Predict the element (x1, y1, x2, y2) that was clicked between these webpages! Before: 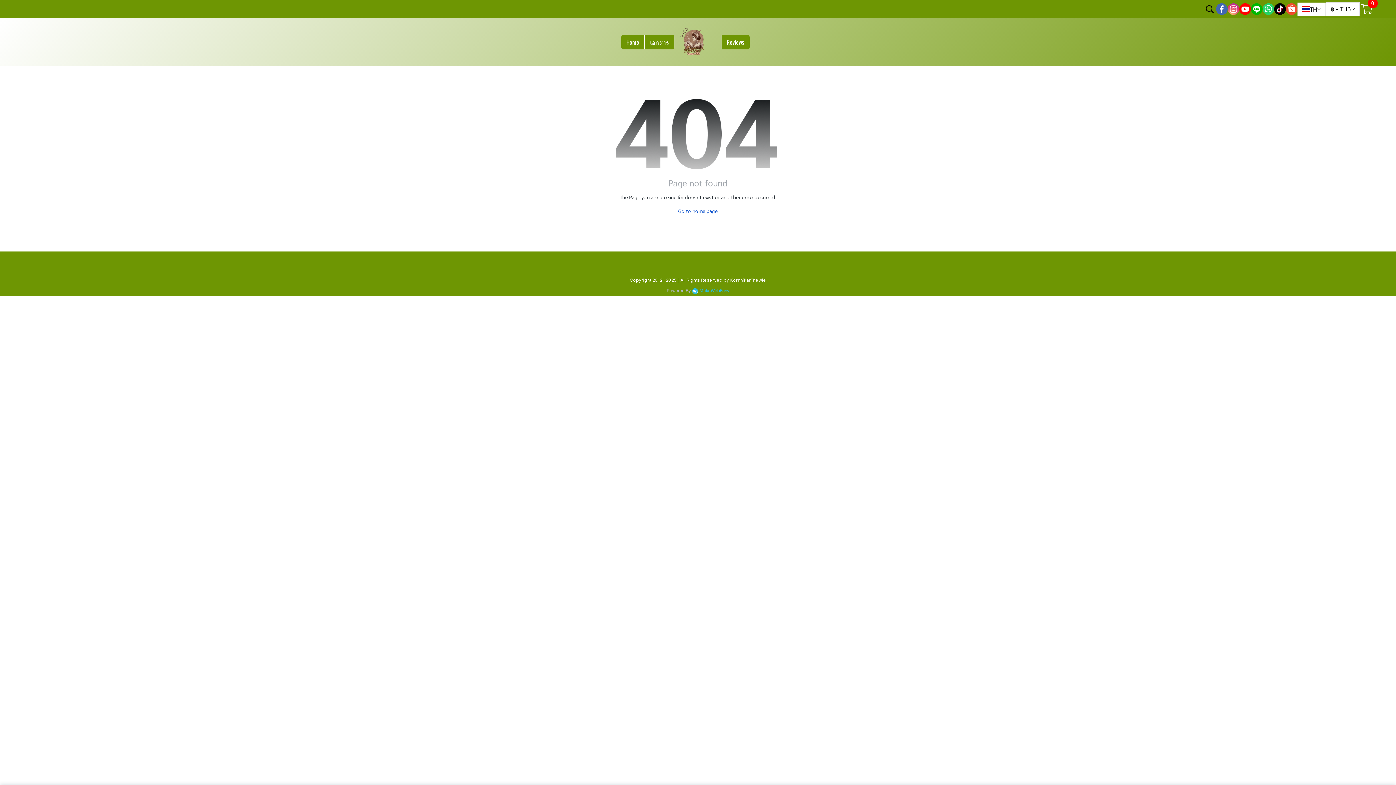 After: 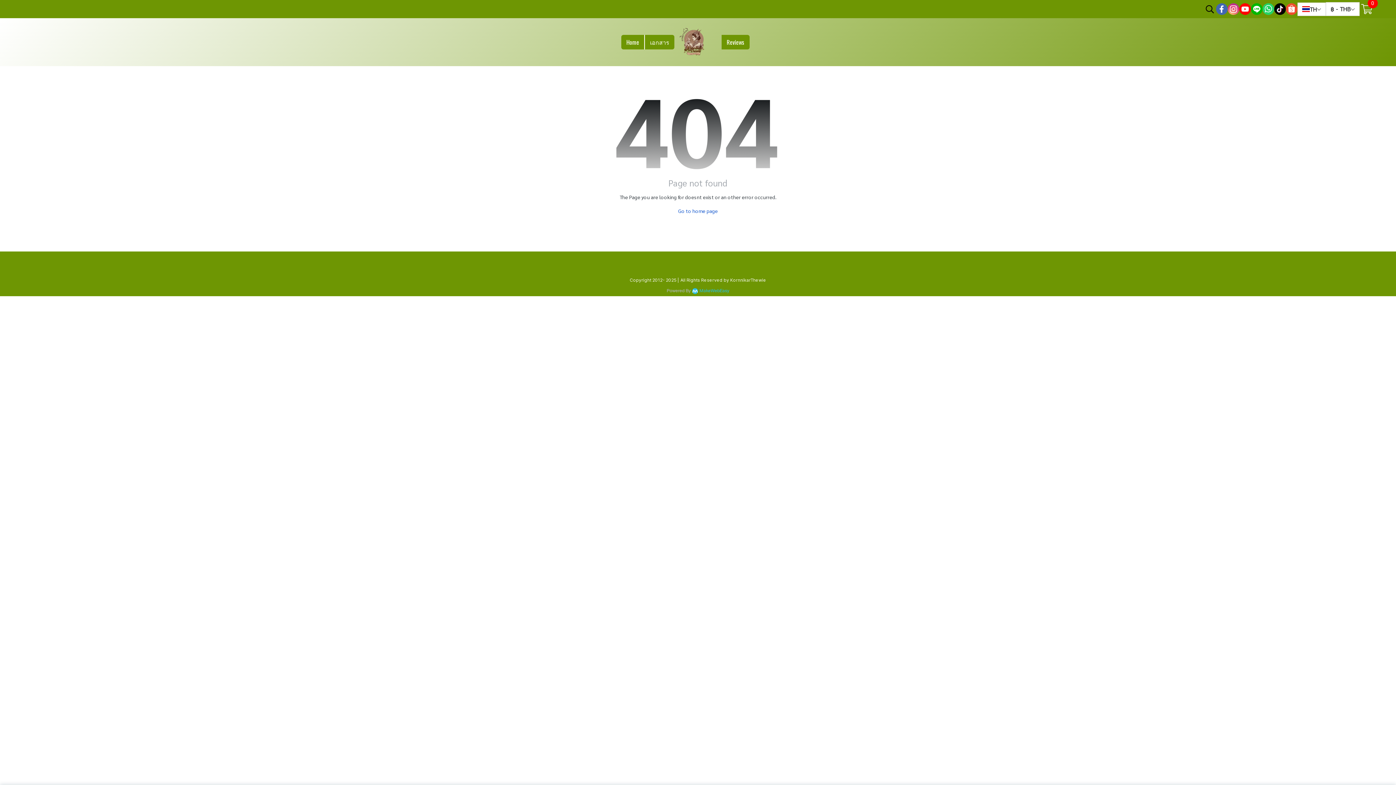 Action: bbox: (1239, 3, 1251, 14)